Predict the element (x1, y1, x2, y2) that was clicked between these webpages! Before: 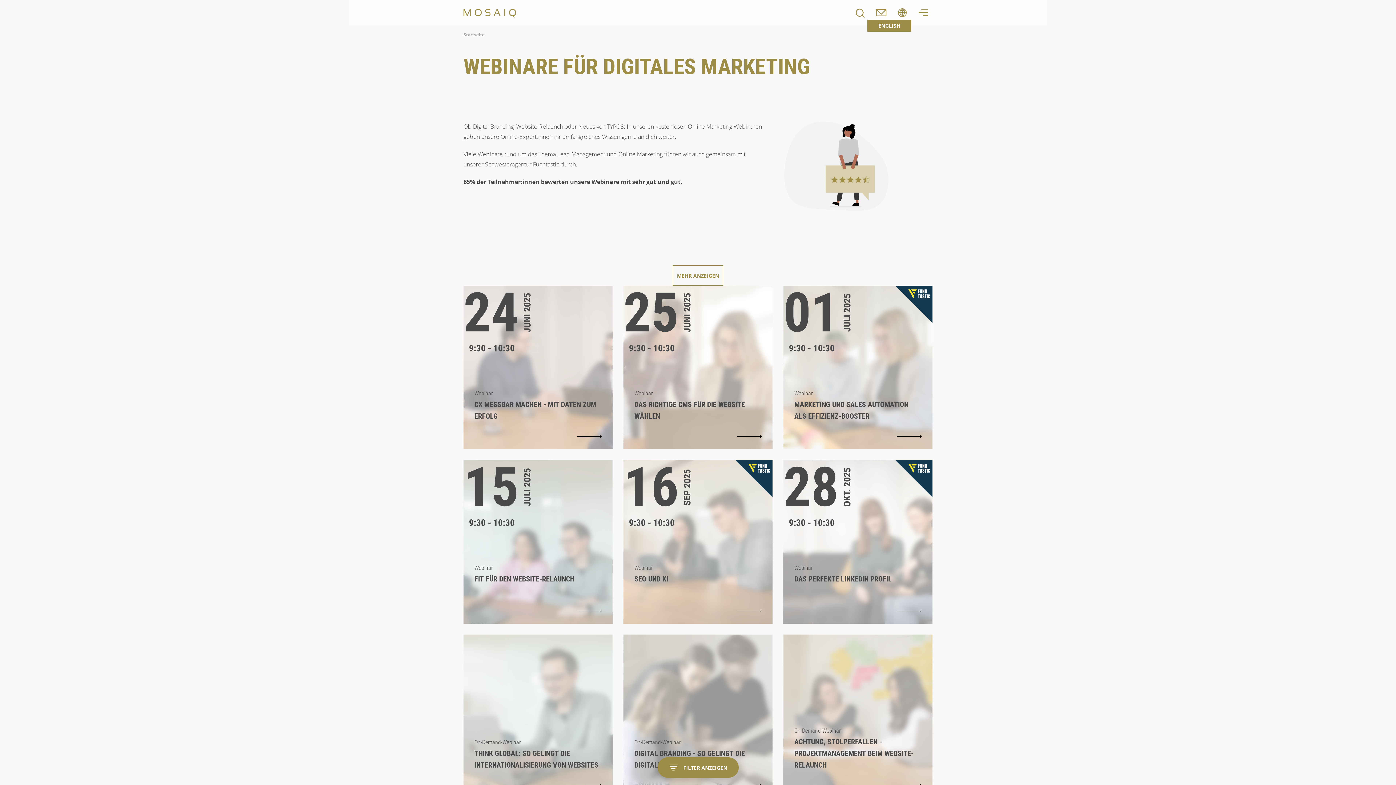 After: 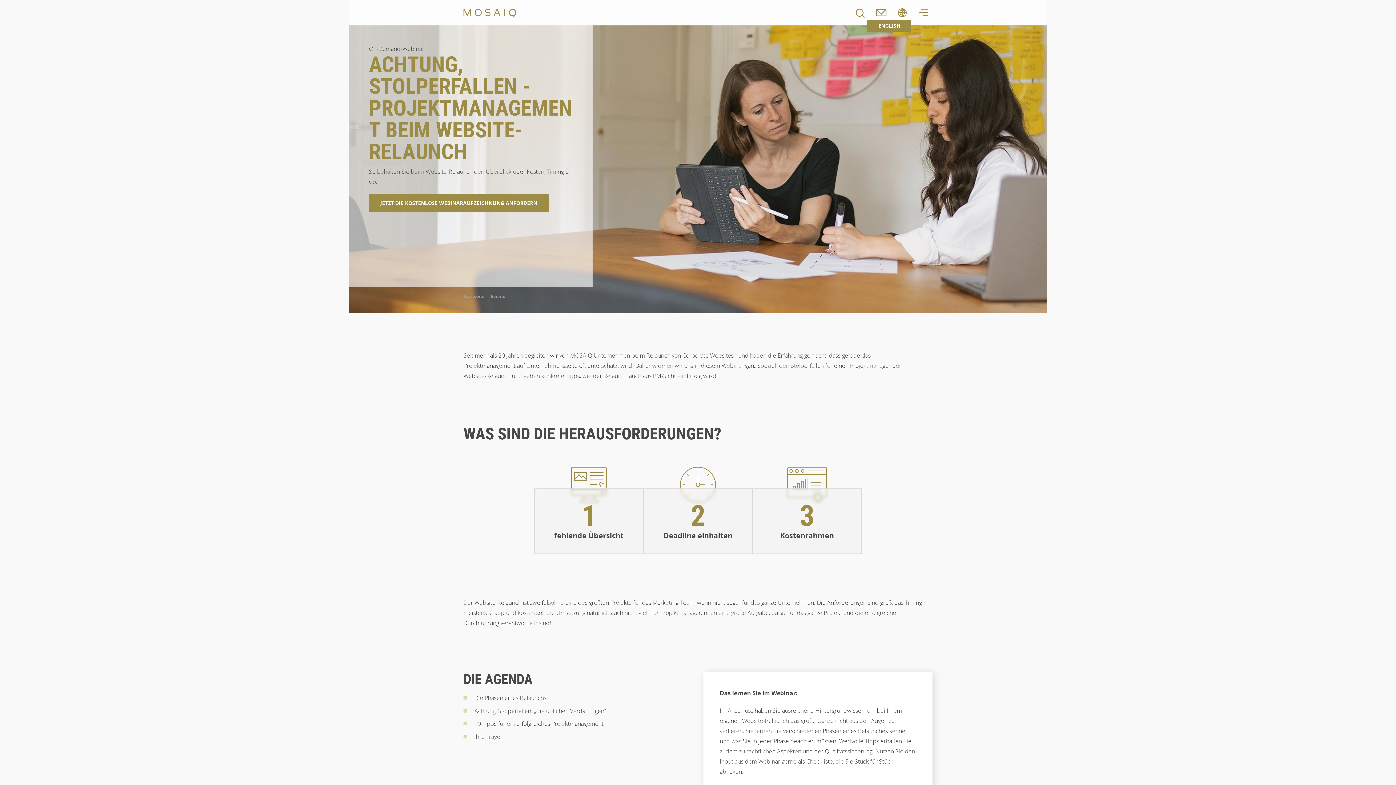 Action: bbox: (783, 635, 932, 798) label: On-Demand-Webinar
ACHTUNG, STOLPERFALLEN - PROJEKTMANAGEMENT BEIM WEBSITE-RELAUNCH